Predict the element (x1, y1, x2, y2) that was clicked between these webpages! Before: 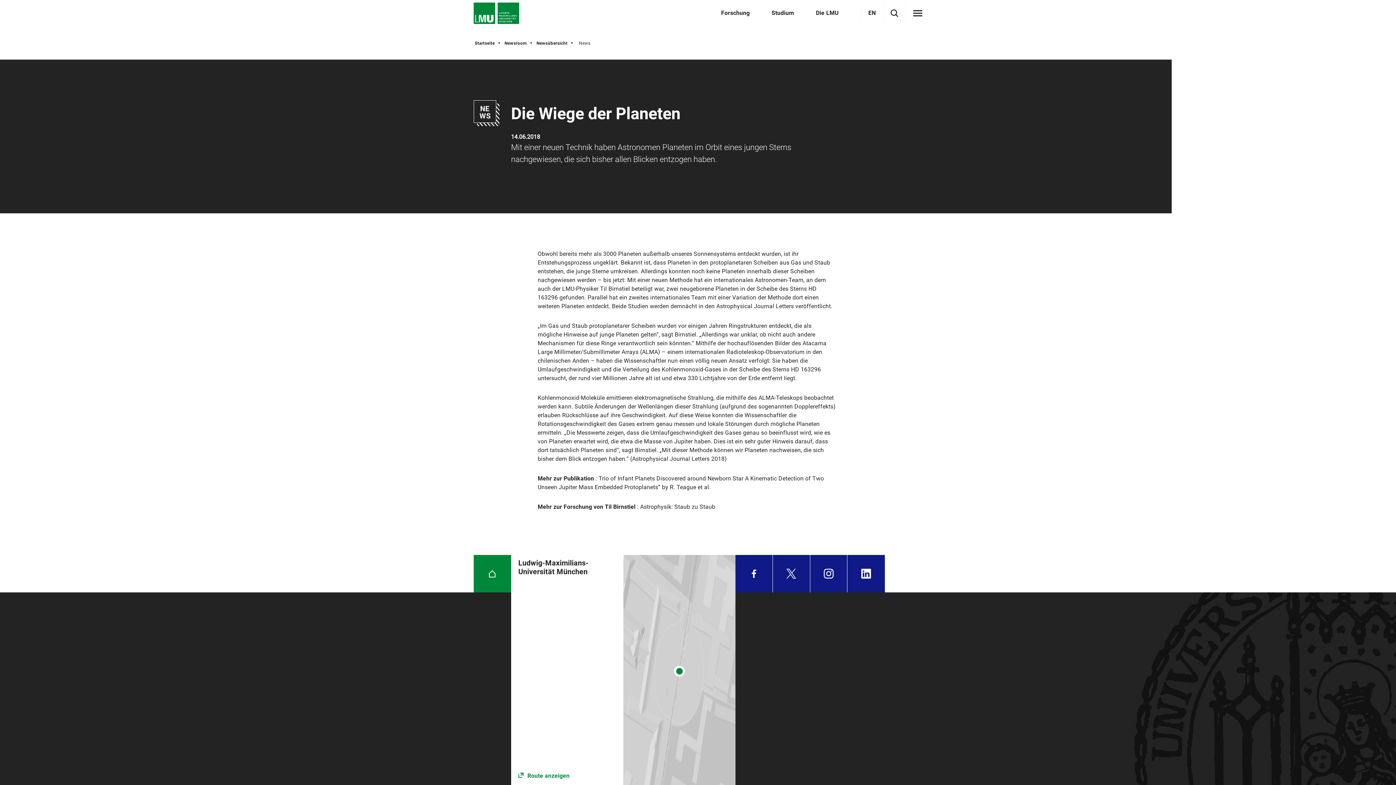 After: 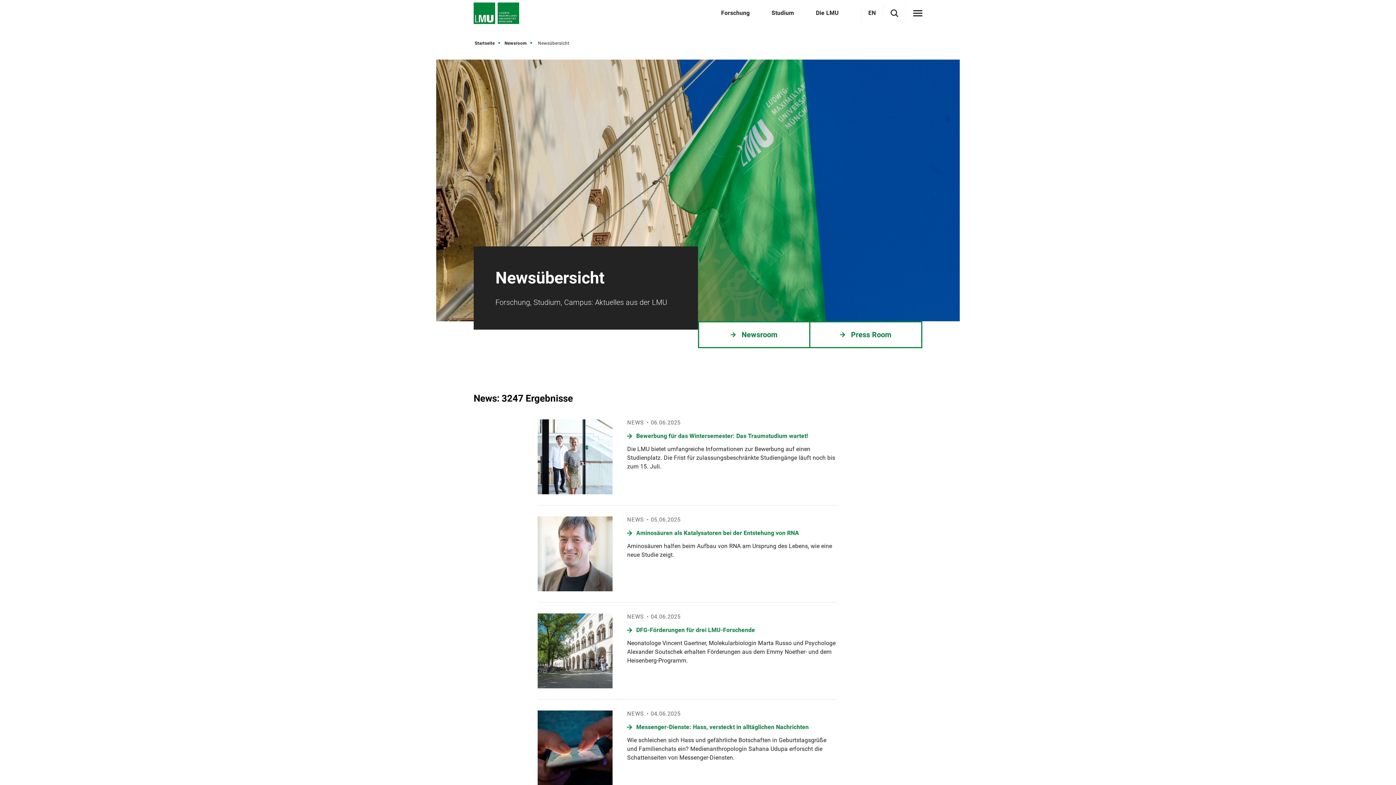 Action: label: Newsübersicht bbox: (536, 38, 574, 47)